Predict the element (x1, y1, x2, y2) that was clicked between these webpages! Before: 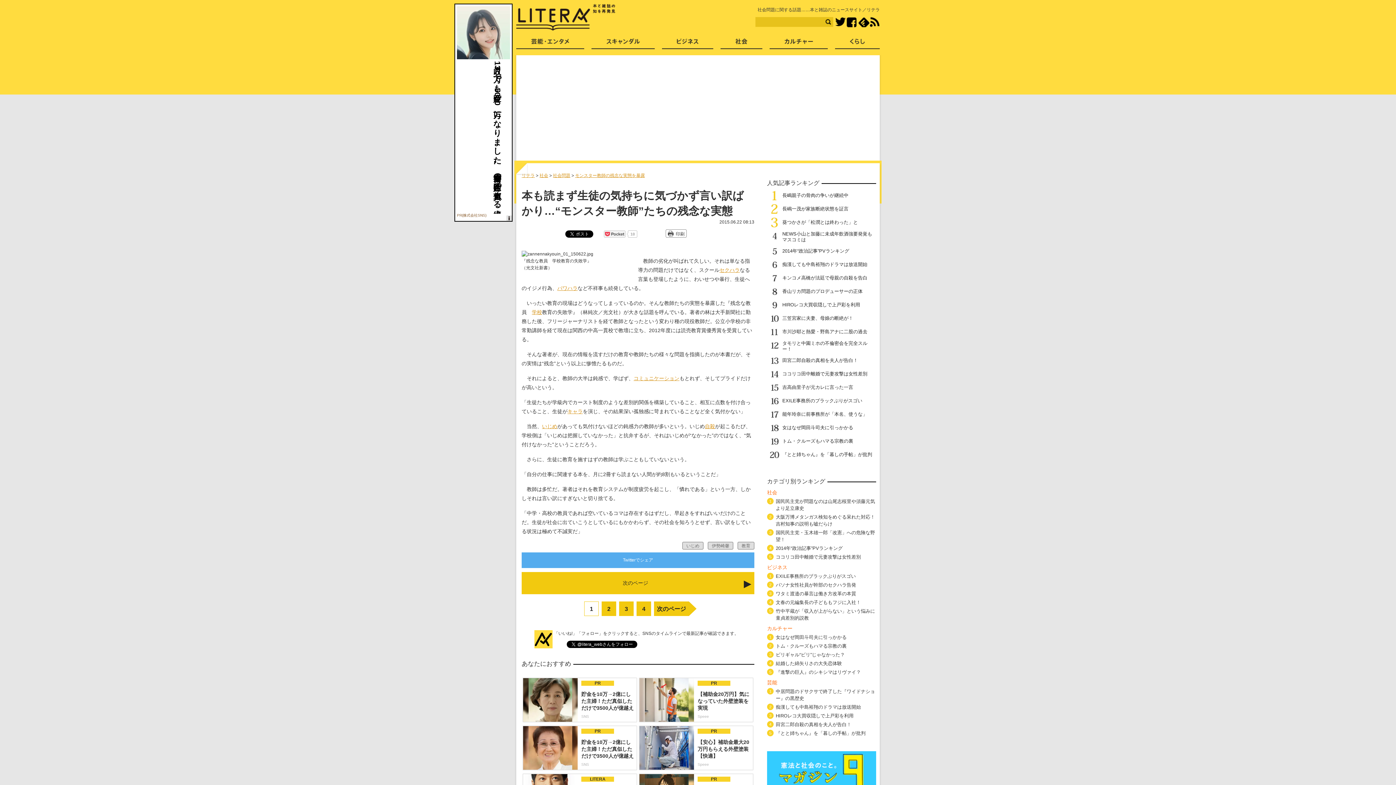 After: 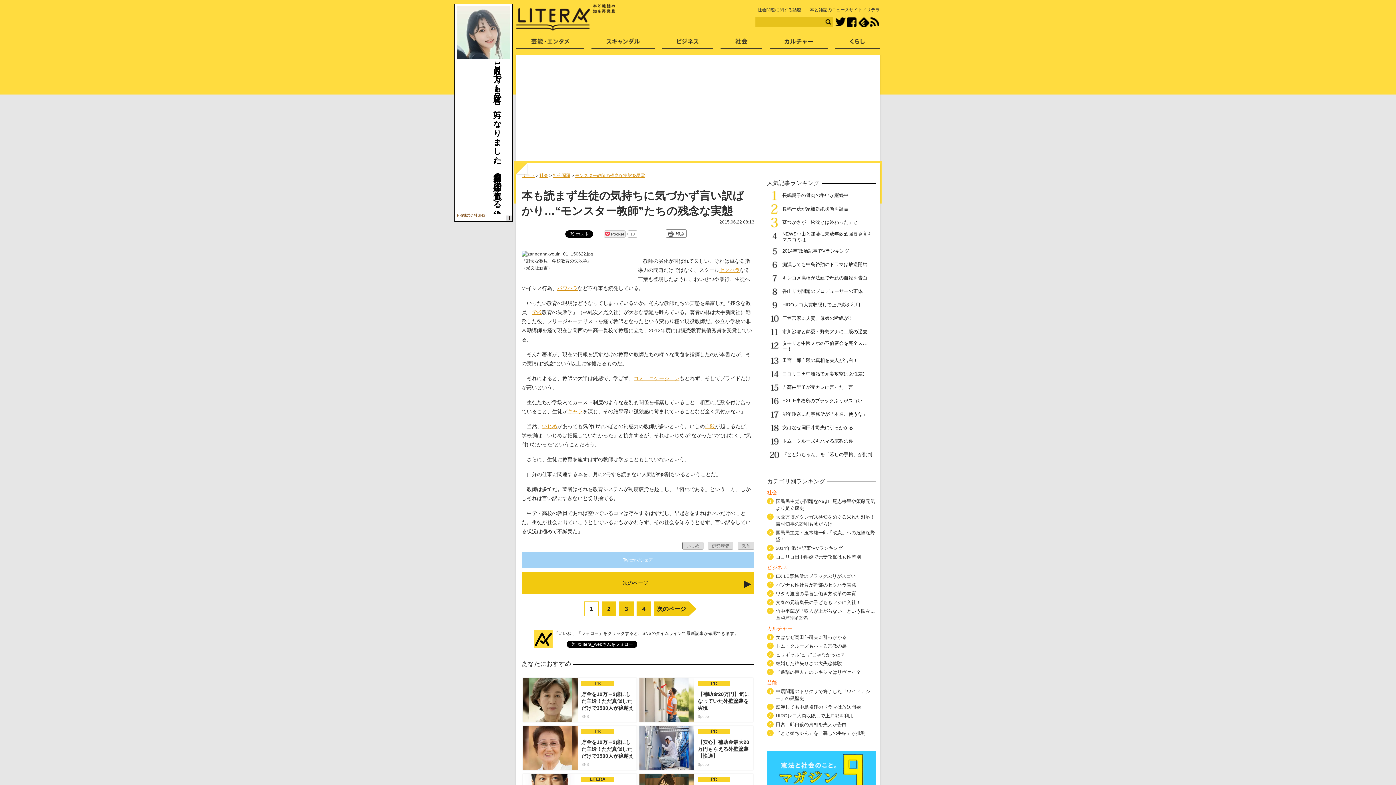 Action: label: Twitterでシェア bbox: (521, 552, 754, 568)